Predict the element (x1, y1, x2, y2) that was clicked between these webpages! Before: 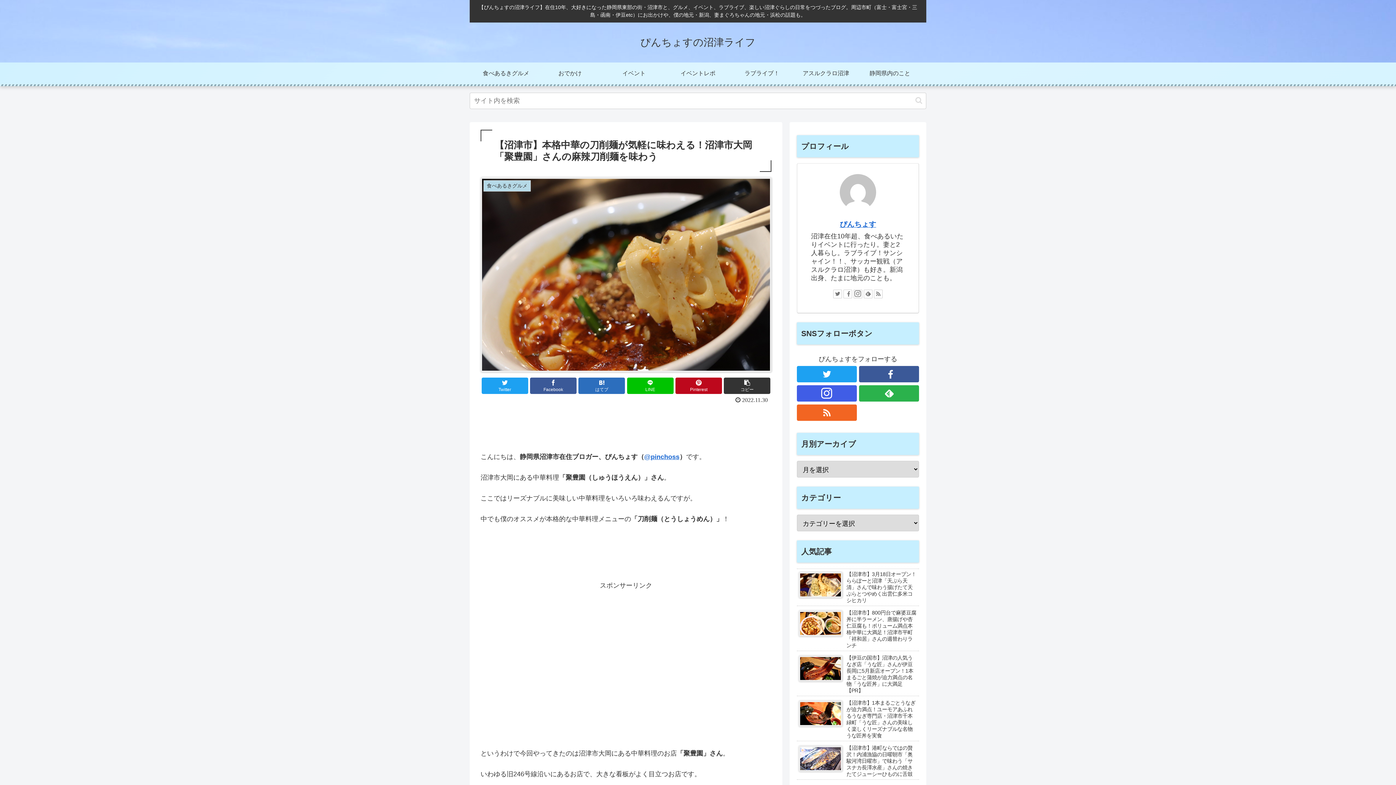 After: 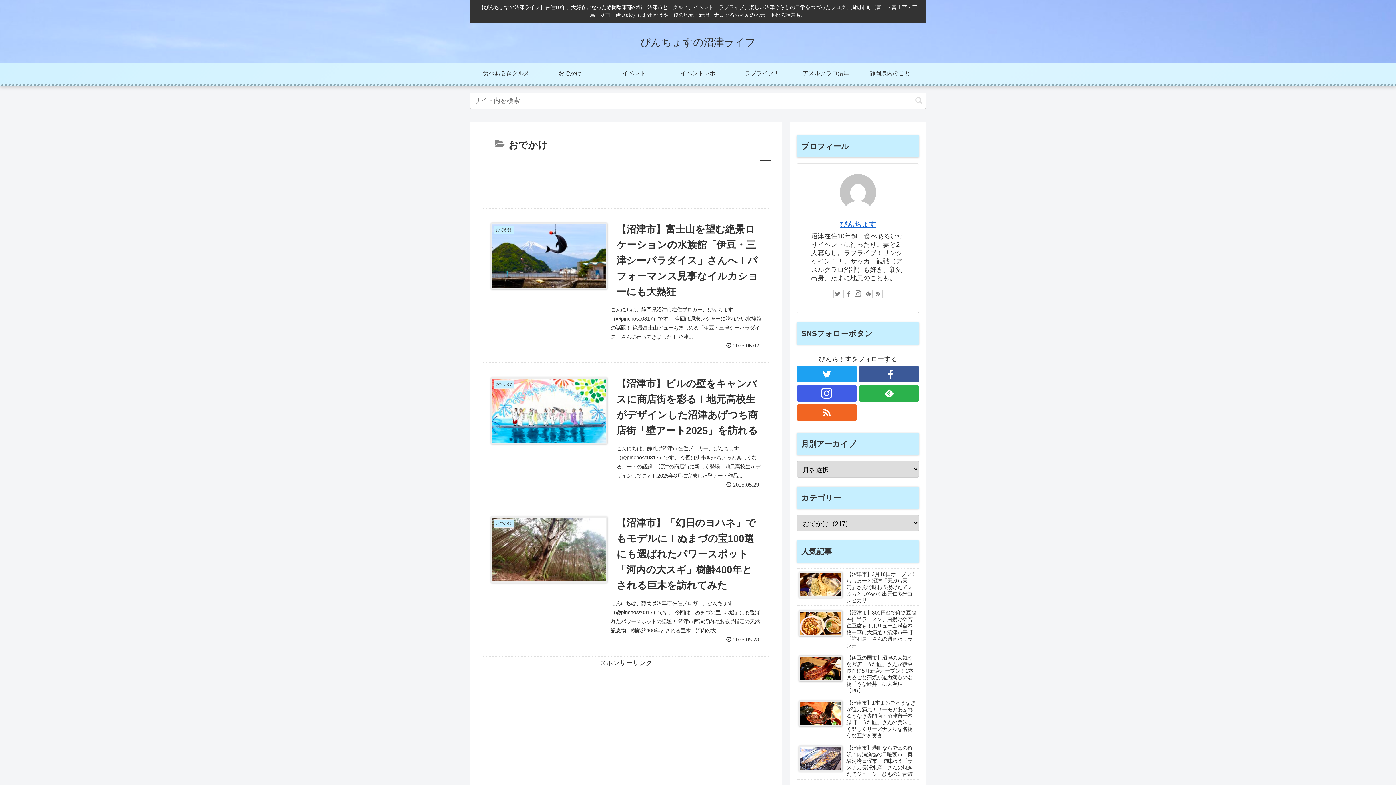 Action: bbox: (538, 62, 602, 84) label: おでかけ